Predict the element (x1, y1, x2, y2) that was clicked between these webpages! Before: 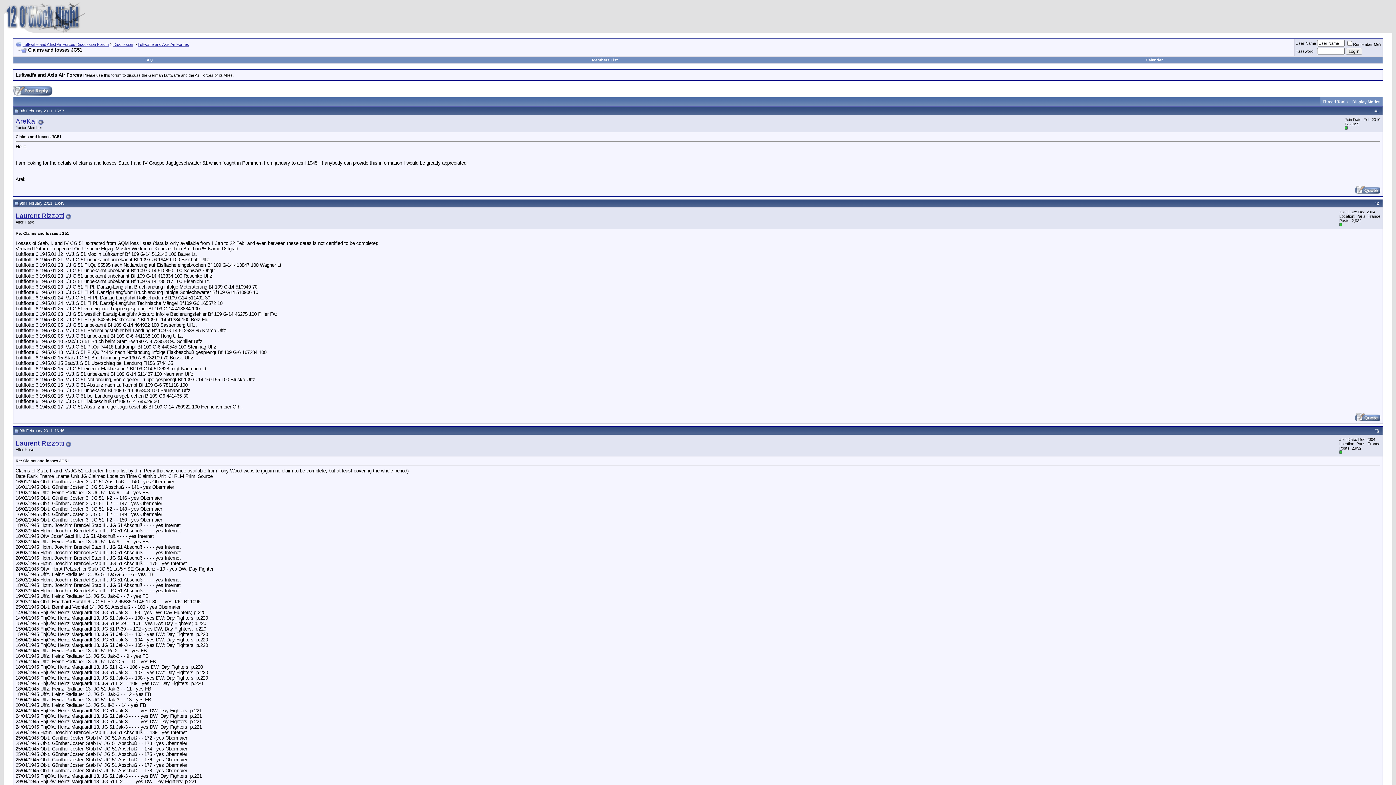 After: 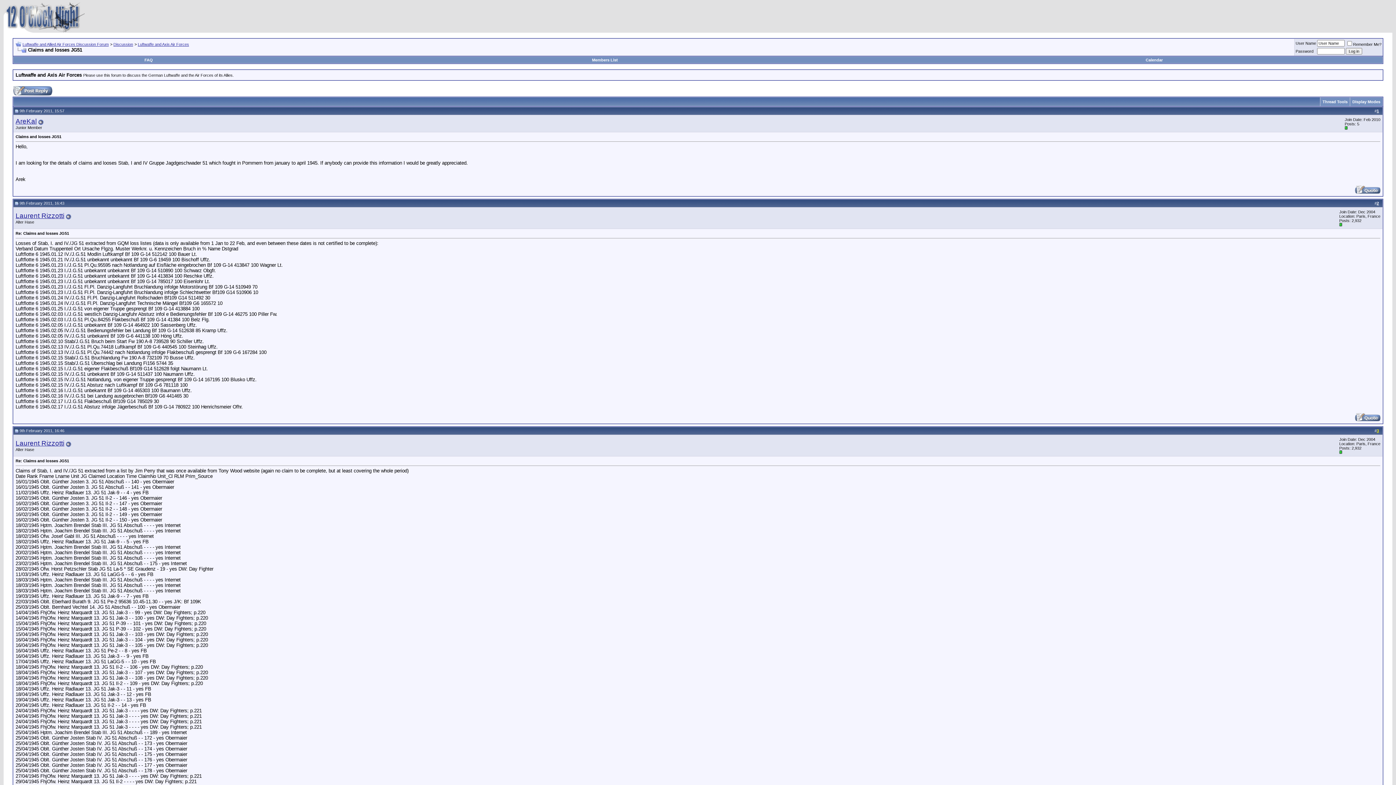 Action: label: 3 bbox: (1377, 428, 1379, 433)